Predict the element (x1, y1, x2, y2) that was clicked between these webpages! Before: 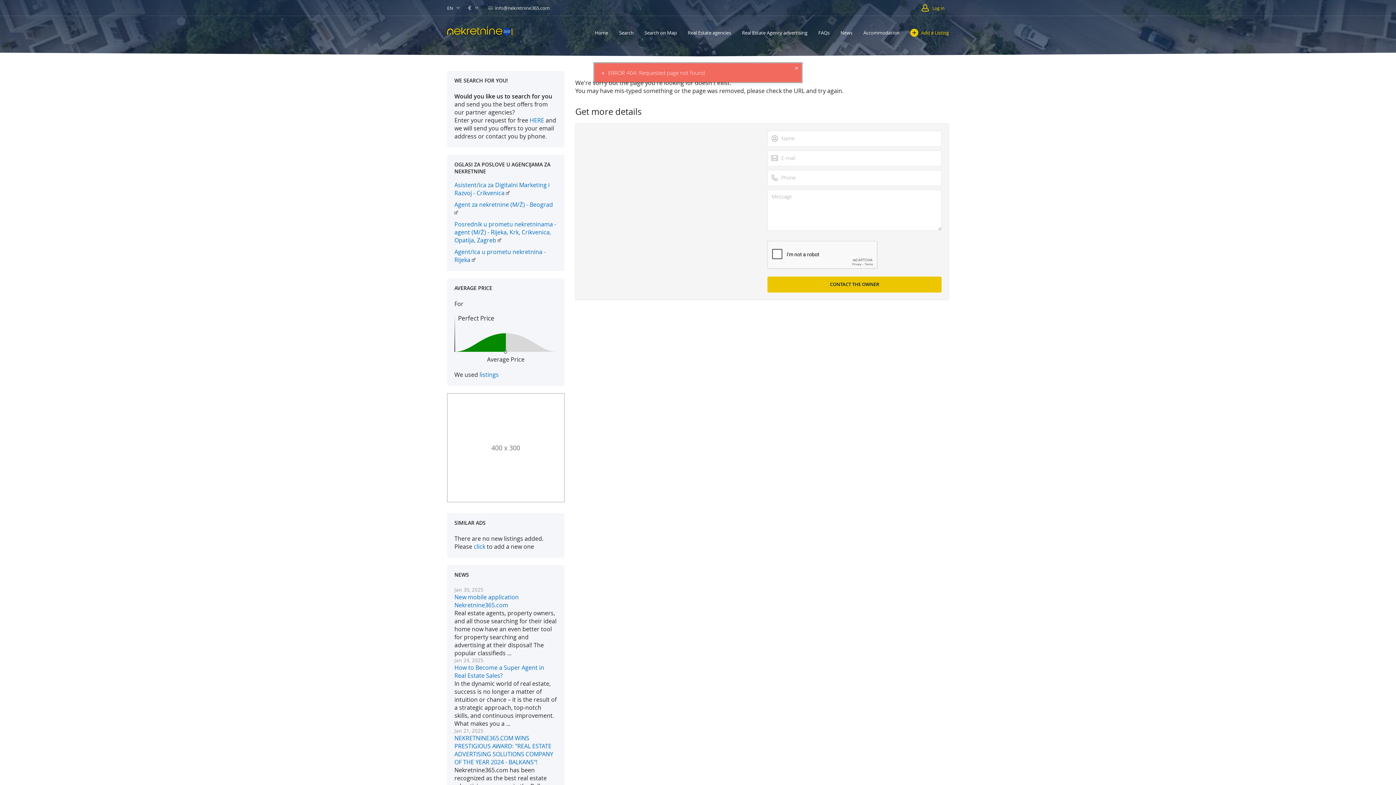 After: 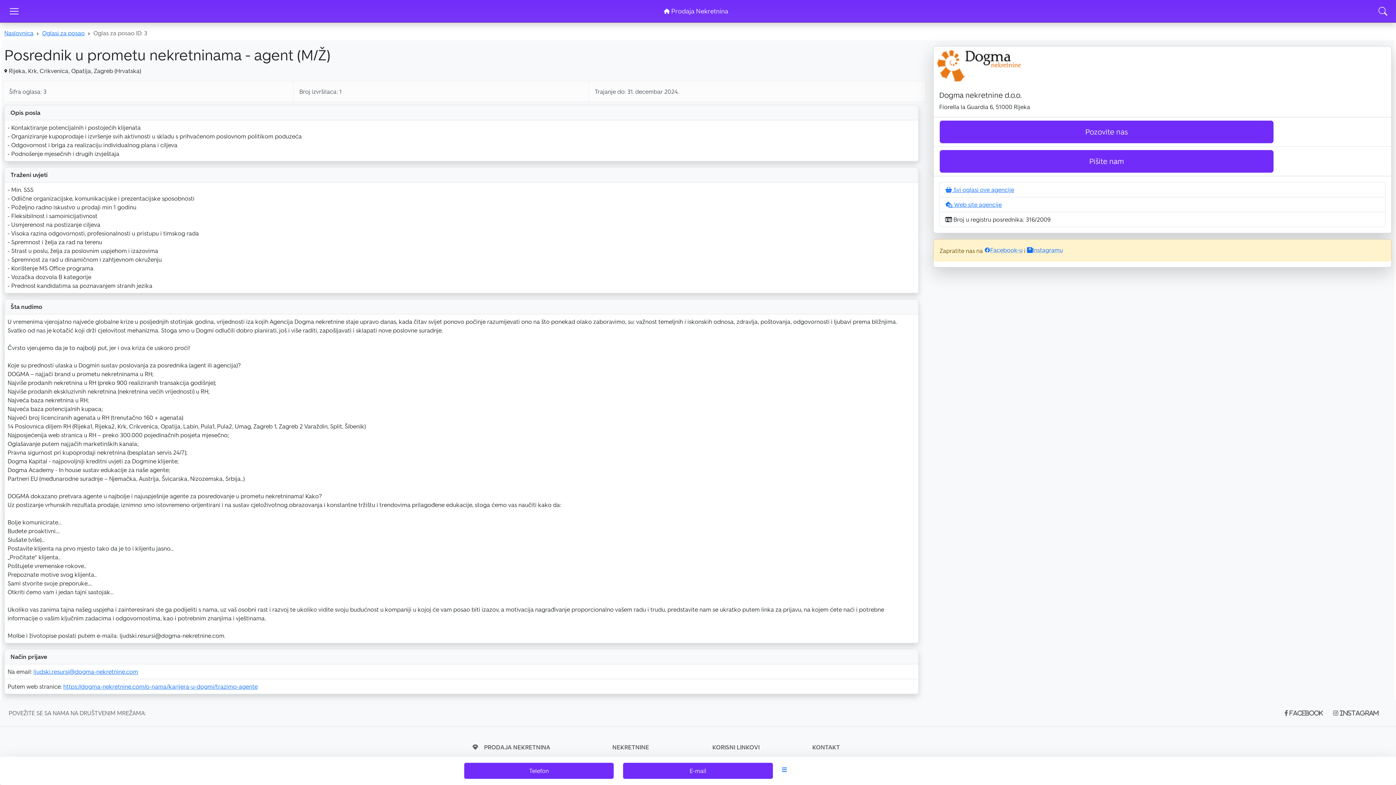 Action: bbox: (454, 220, 556, 244) label: Posrednik u prometu nekretninama - agent (M/Ž) - Rijeka, Krk, Crikvenica, Opatija, Zagreb